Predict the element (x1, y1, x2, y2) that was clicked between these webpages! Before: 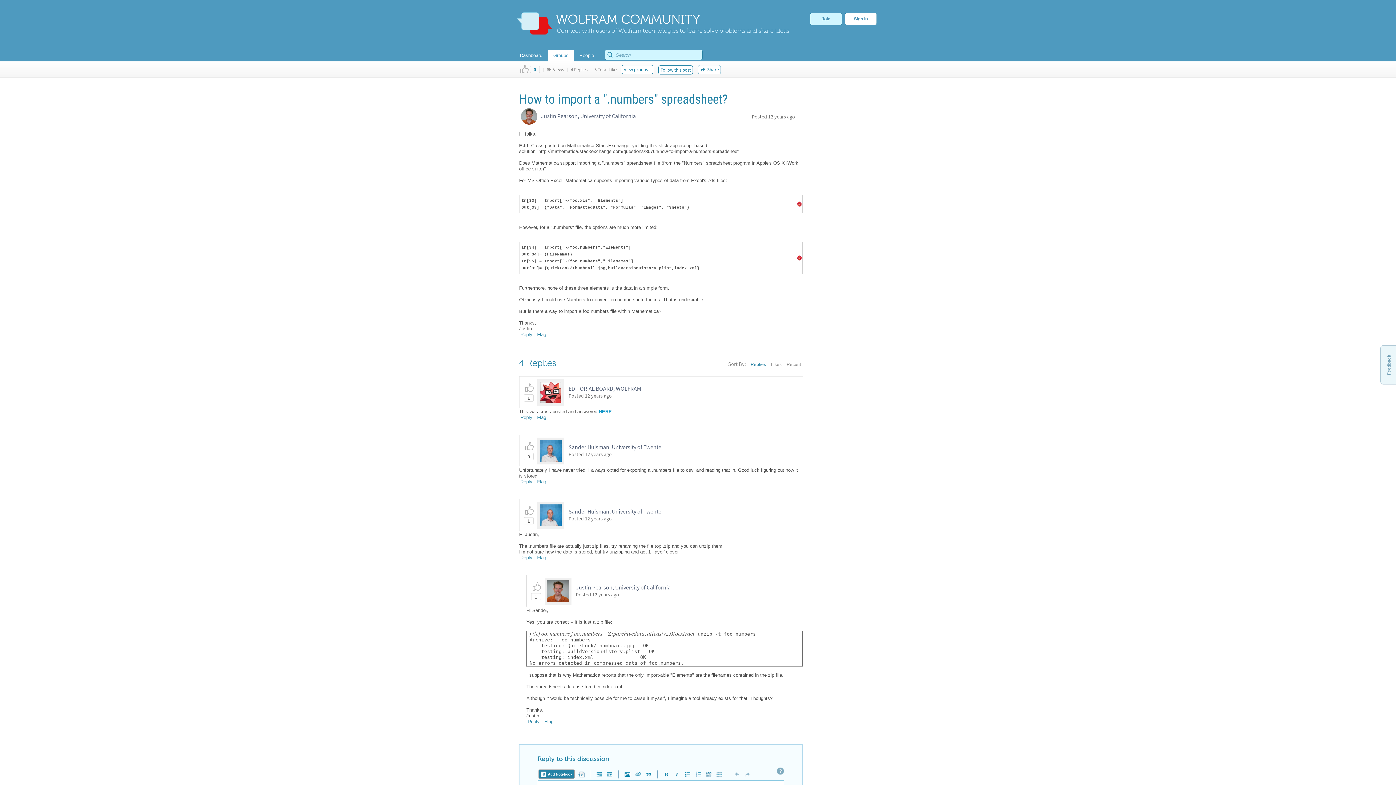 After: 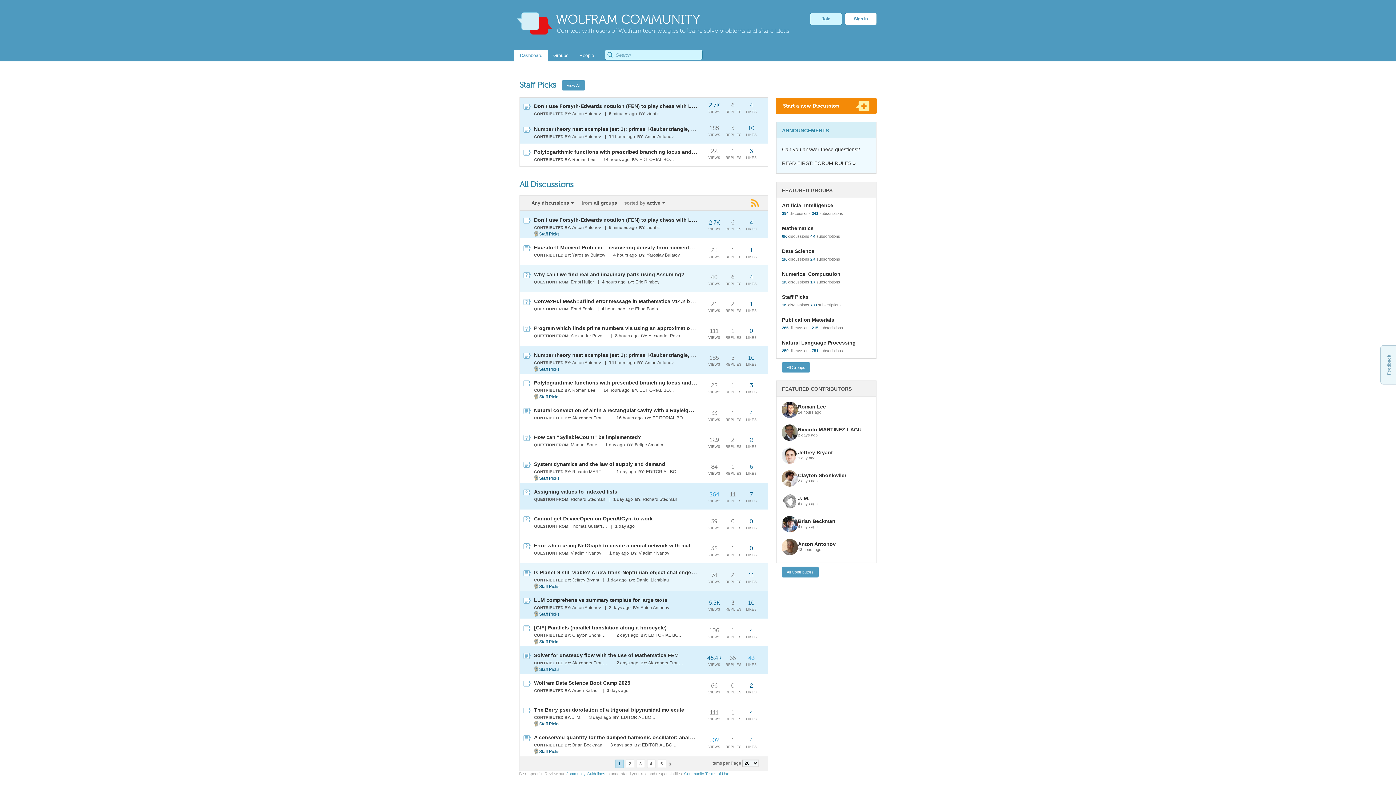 Action: label: WOLFRAM COMMUNITY
Connect with users of Wolfram technologies to learn, solve problems and share ideas bbox: (512, 0, 789, 47)